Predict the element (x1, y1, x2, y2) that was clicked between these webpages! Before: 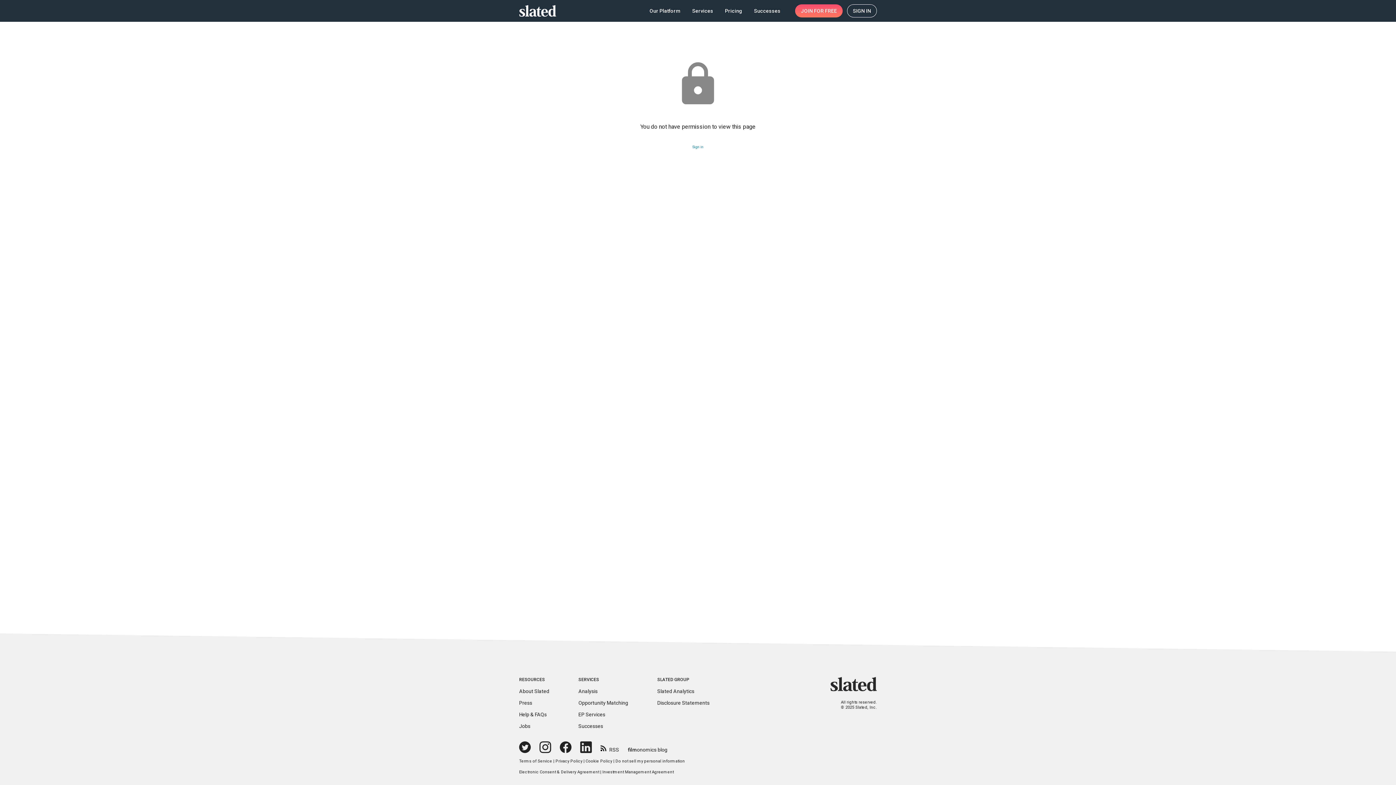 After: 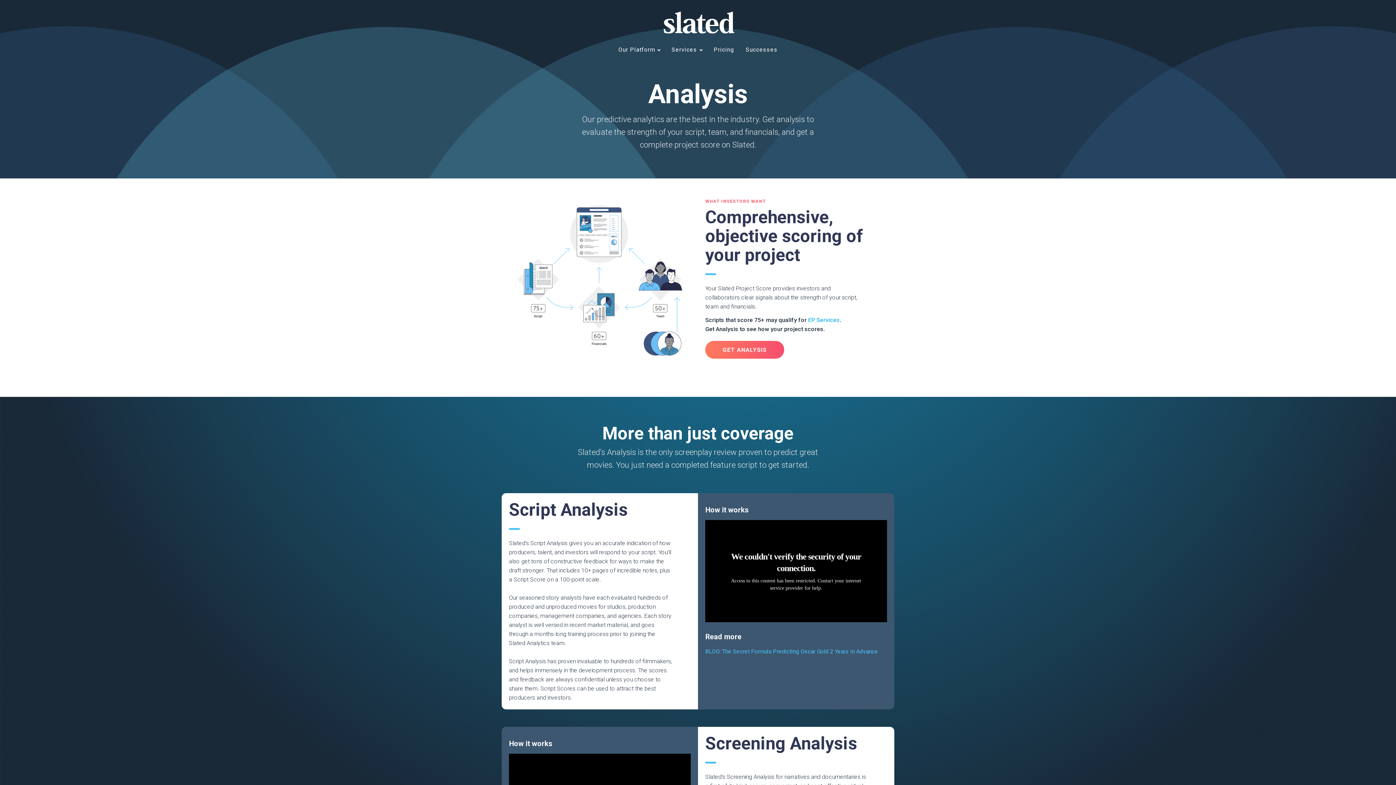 Action: label: Analysis bbox: (578, 688, 597, 694)